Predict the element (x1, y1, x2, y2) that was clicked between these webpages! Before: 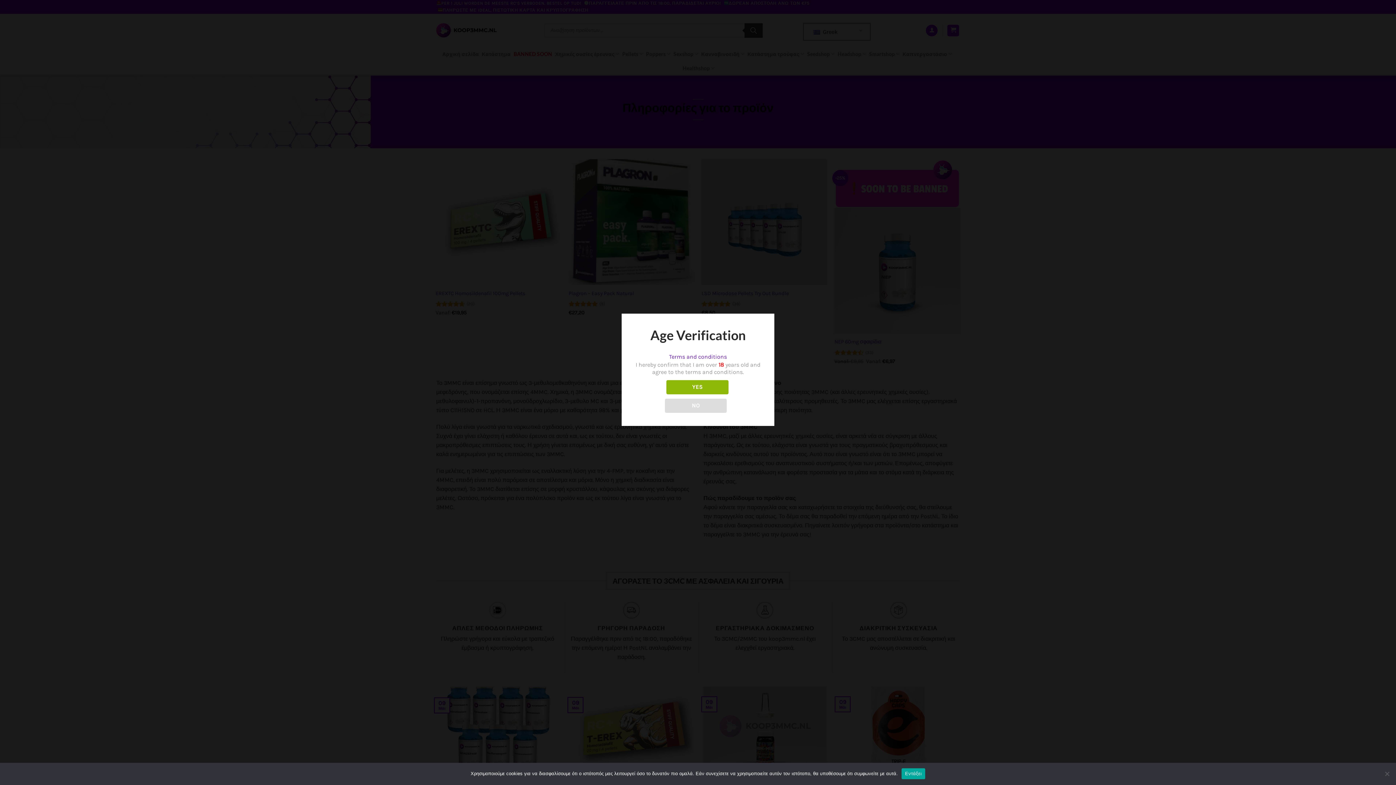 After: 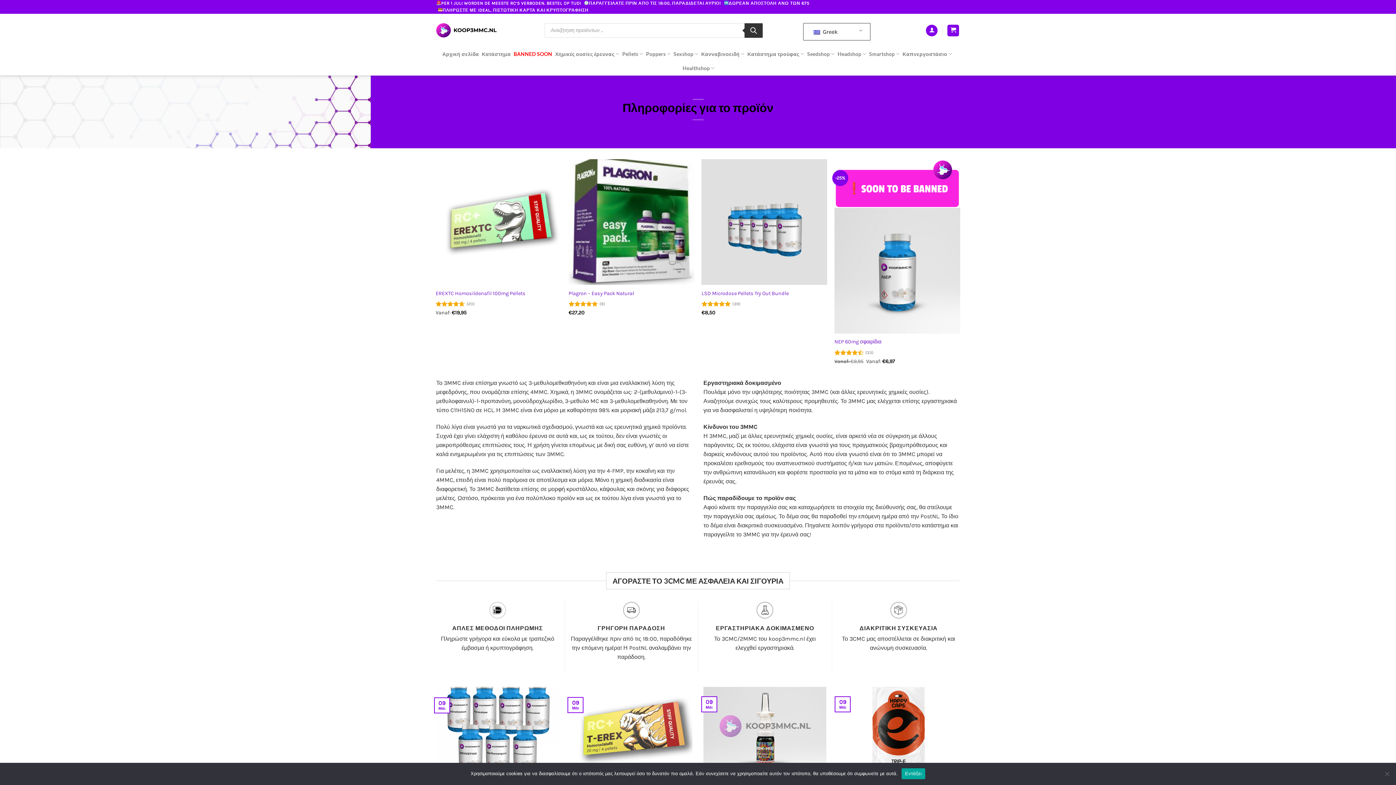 Action: bbox: (666, 380, 728, 394) label: YES